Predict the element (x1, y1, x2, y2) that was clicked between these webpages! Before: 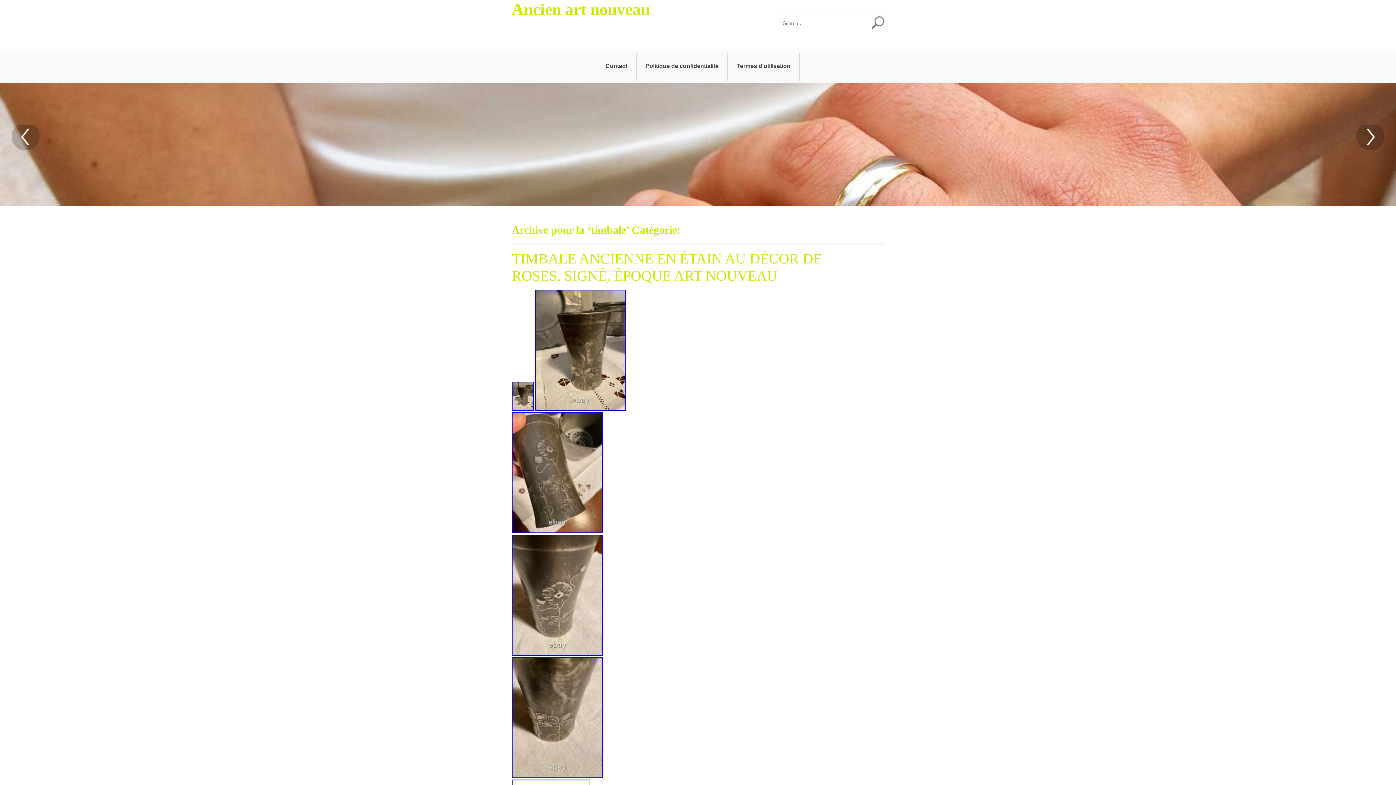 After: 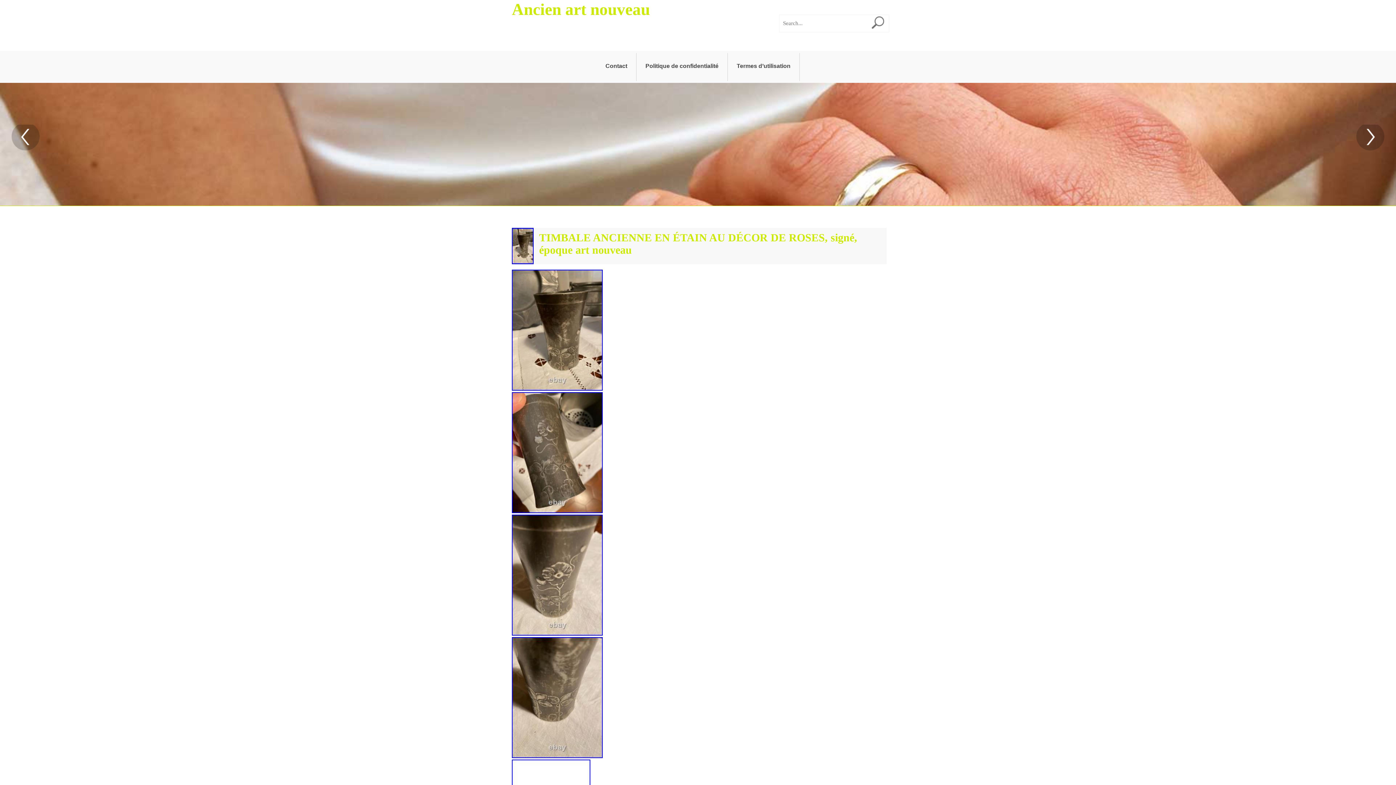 Action: label: TIMBALE ANCIENNE EN ÉTAIN AU DÉCOR DE ROSES, SIGNÉ, ÉPOQUE ART NOUVEAU bbox: (512, 244, 873, 289)